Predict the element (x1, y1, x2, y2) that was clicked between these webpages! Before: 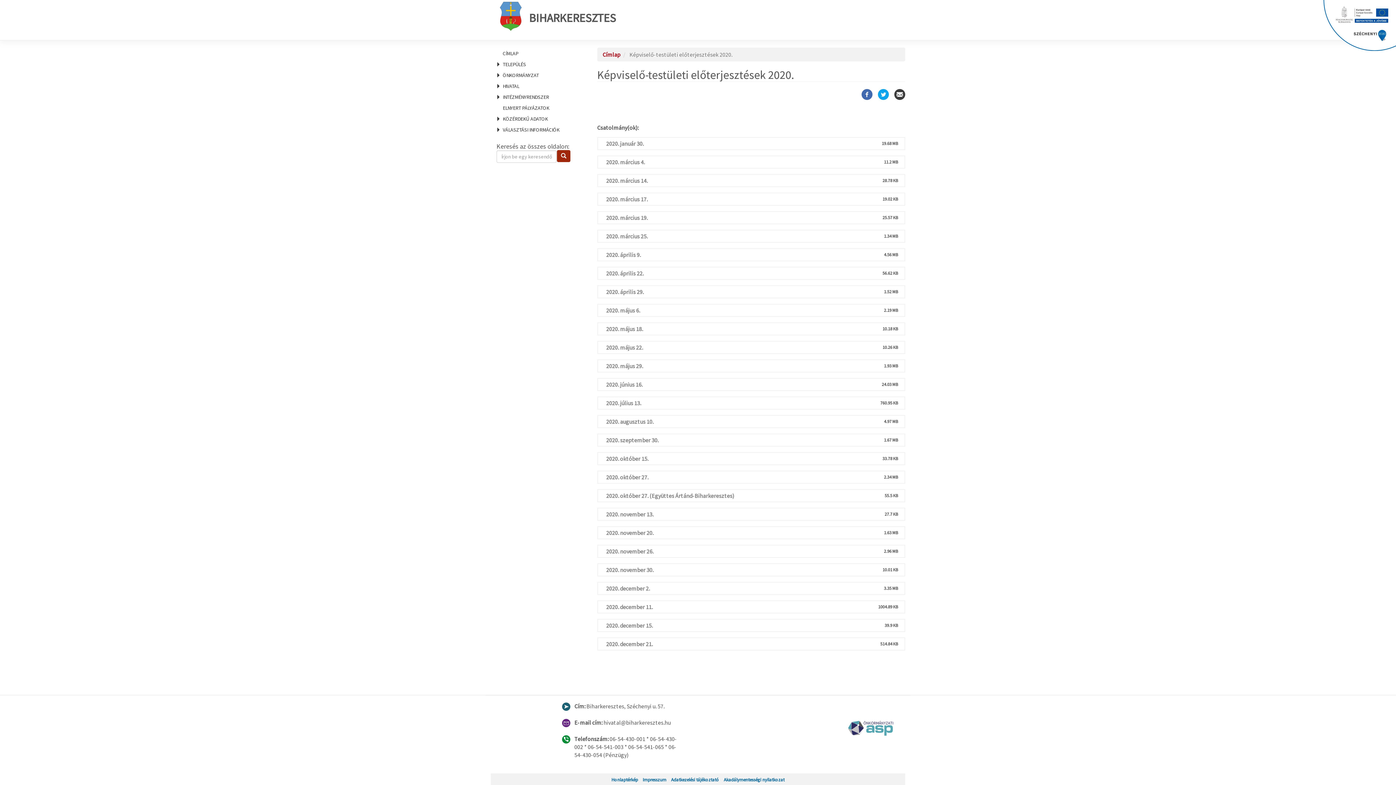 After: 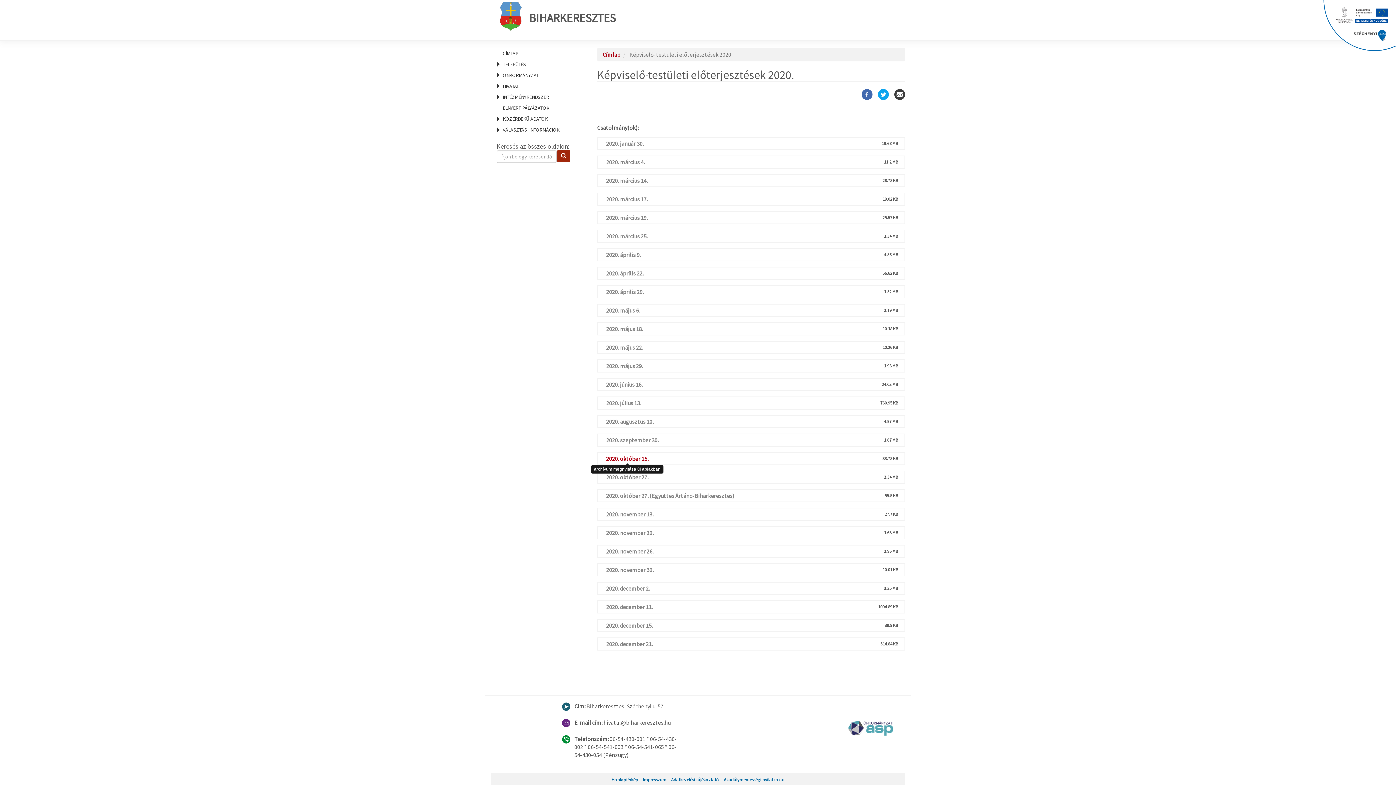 Action: label: 2020. október 15. bbox: (606, 455, 648, 462)